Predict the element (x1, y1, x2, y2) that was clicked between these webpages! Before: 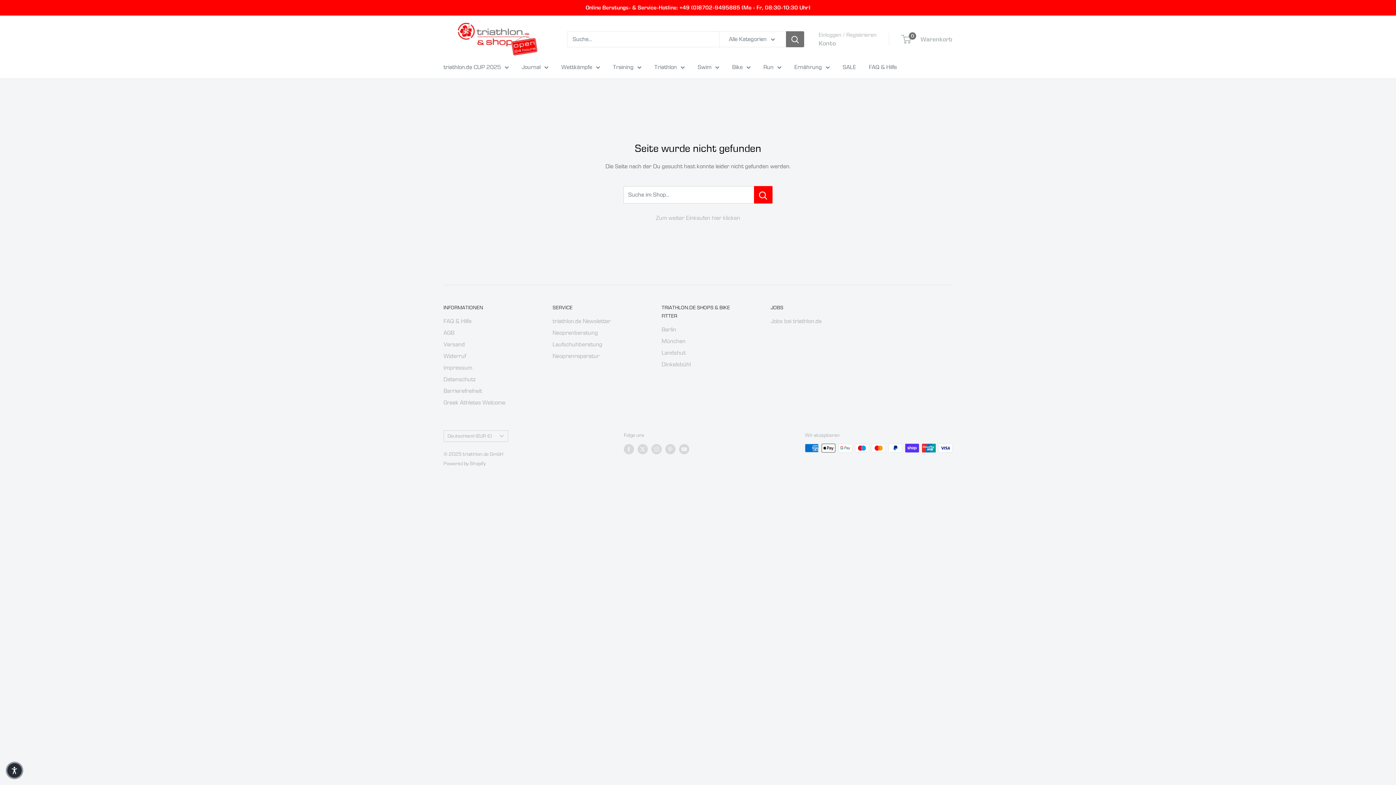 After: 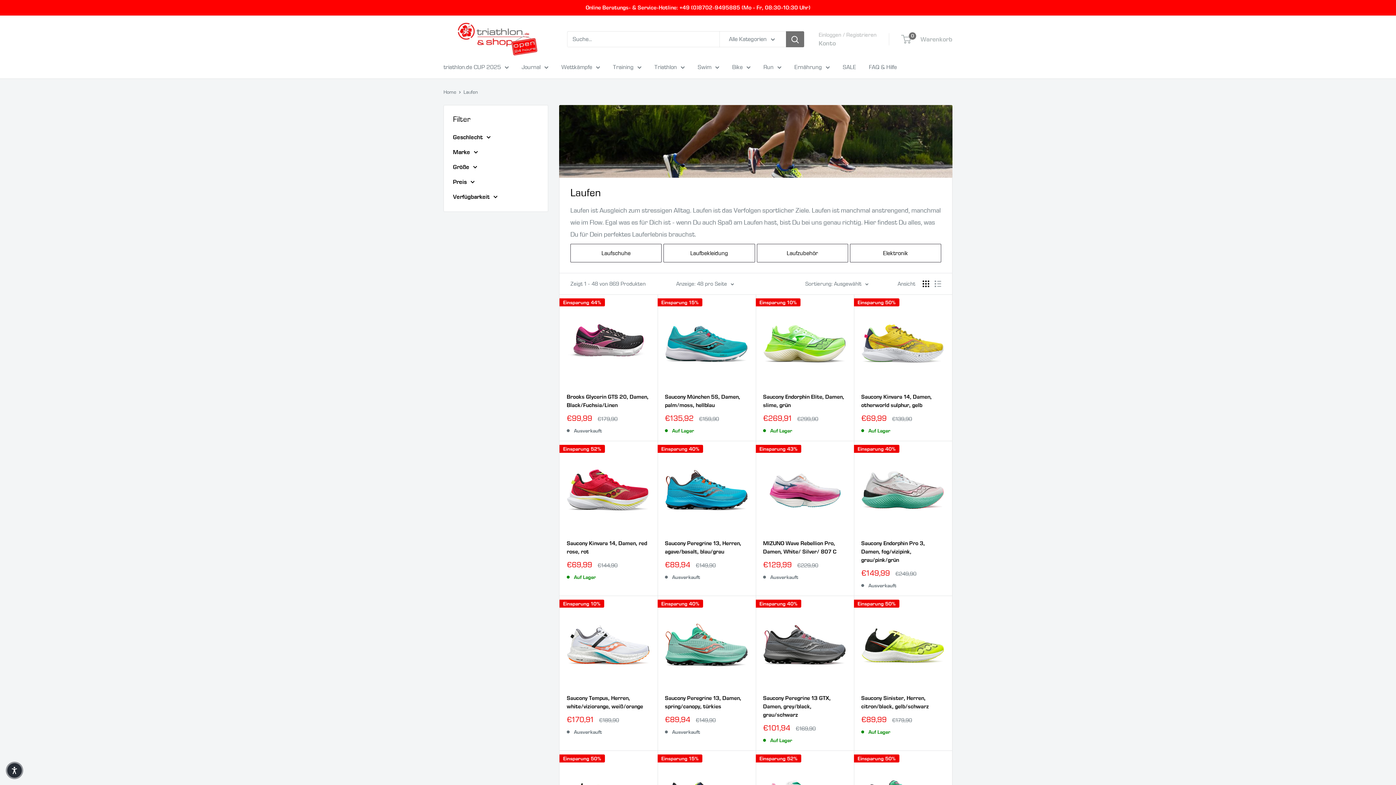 Action: bbox: (763, 61, 781, 72) label: Run